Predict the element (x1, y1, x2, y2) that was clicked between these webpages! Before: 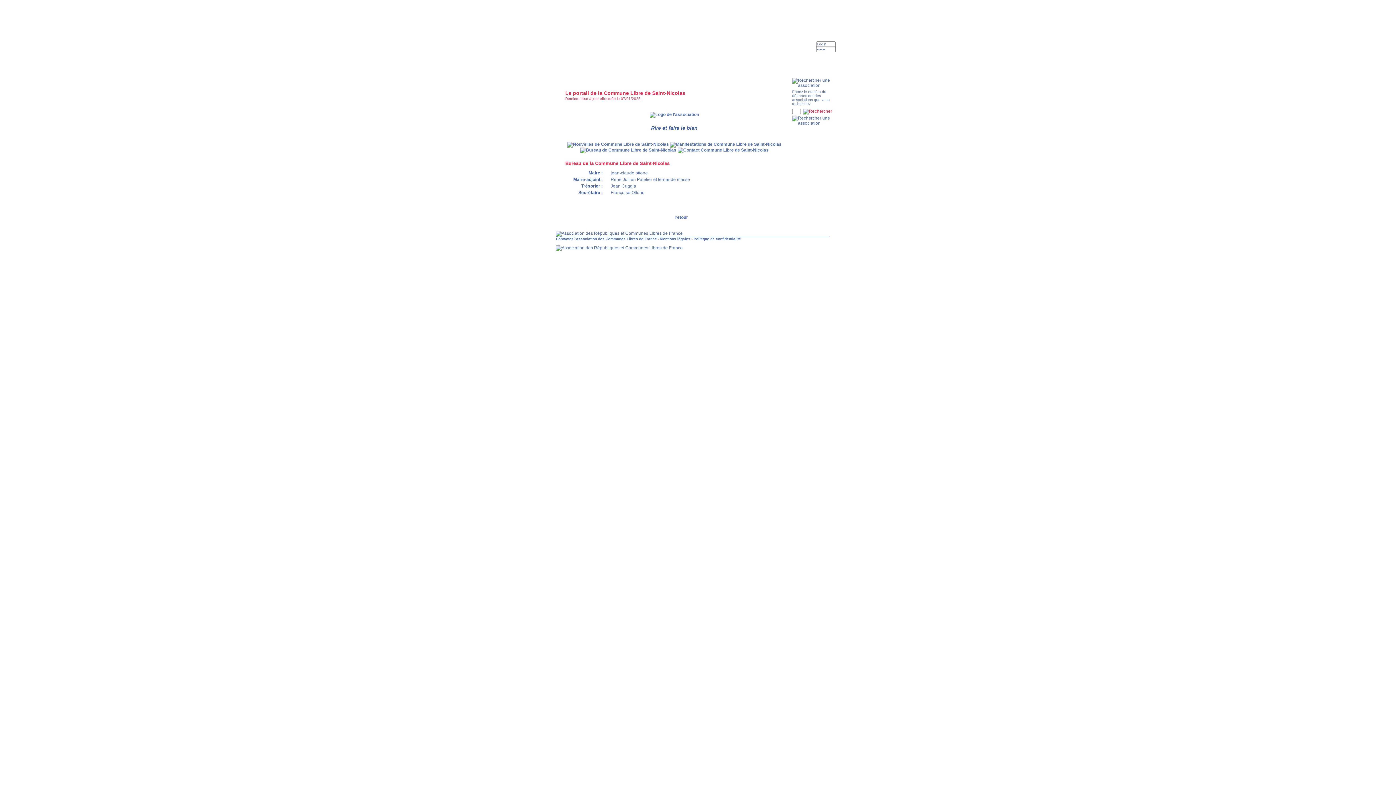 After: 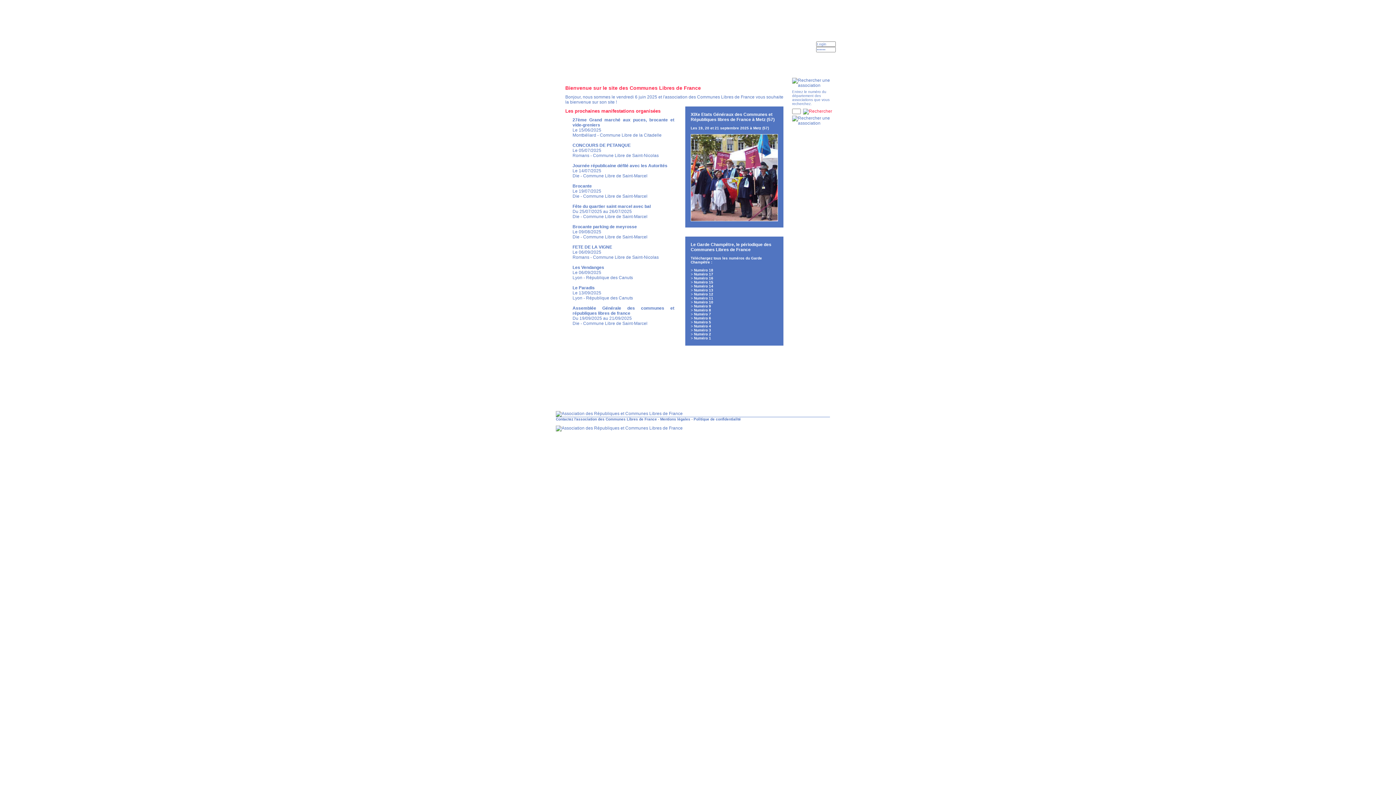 Action: bbox: (609, 53, 634, 73)